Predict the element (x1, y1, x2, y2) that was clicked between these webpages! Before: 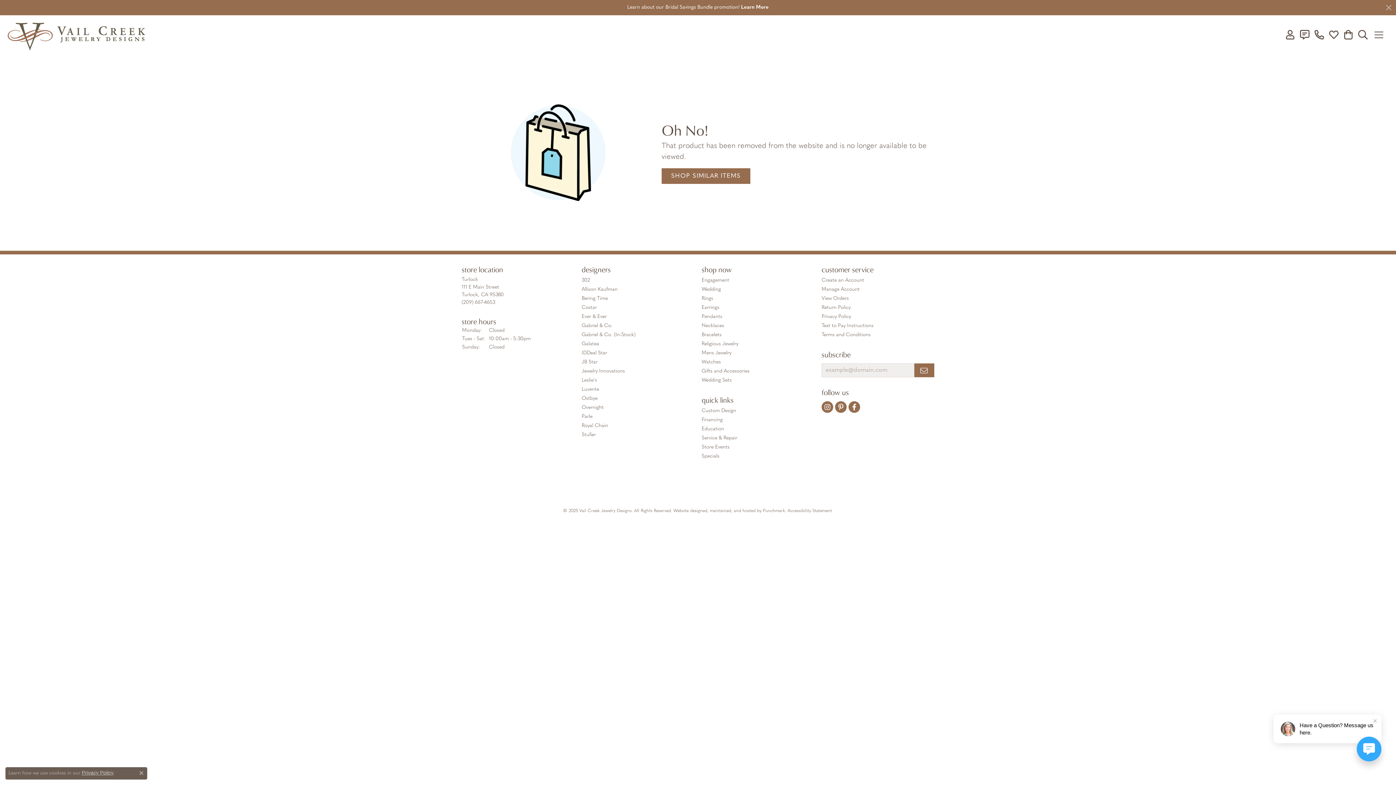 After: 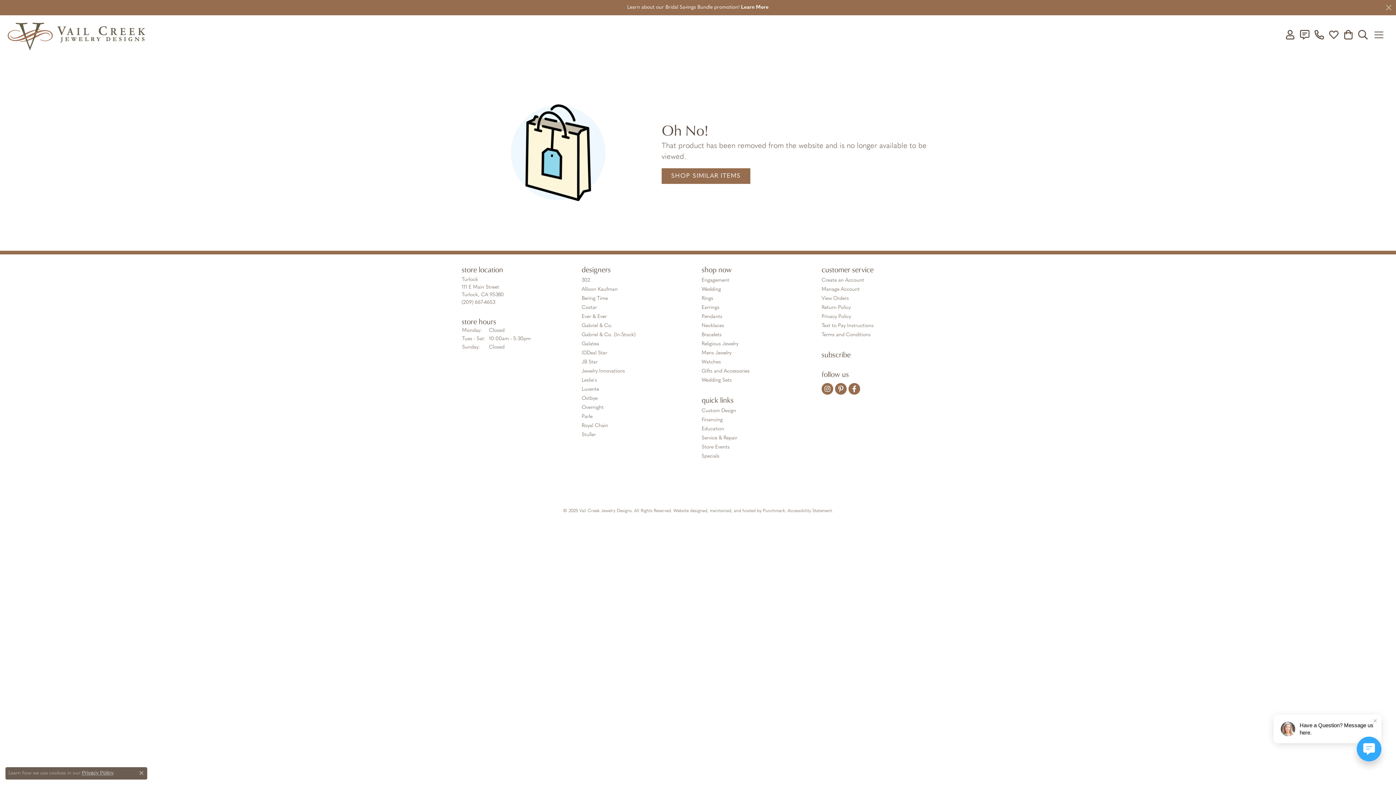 Action: label: subscribe bbox: (821, 350, 934, 359)